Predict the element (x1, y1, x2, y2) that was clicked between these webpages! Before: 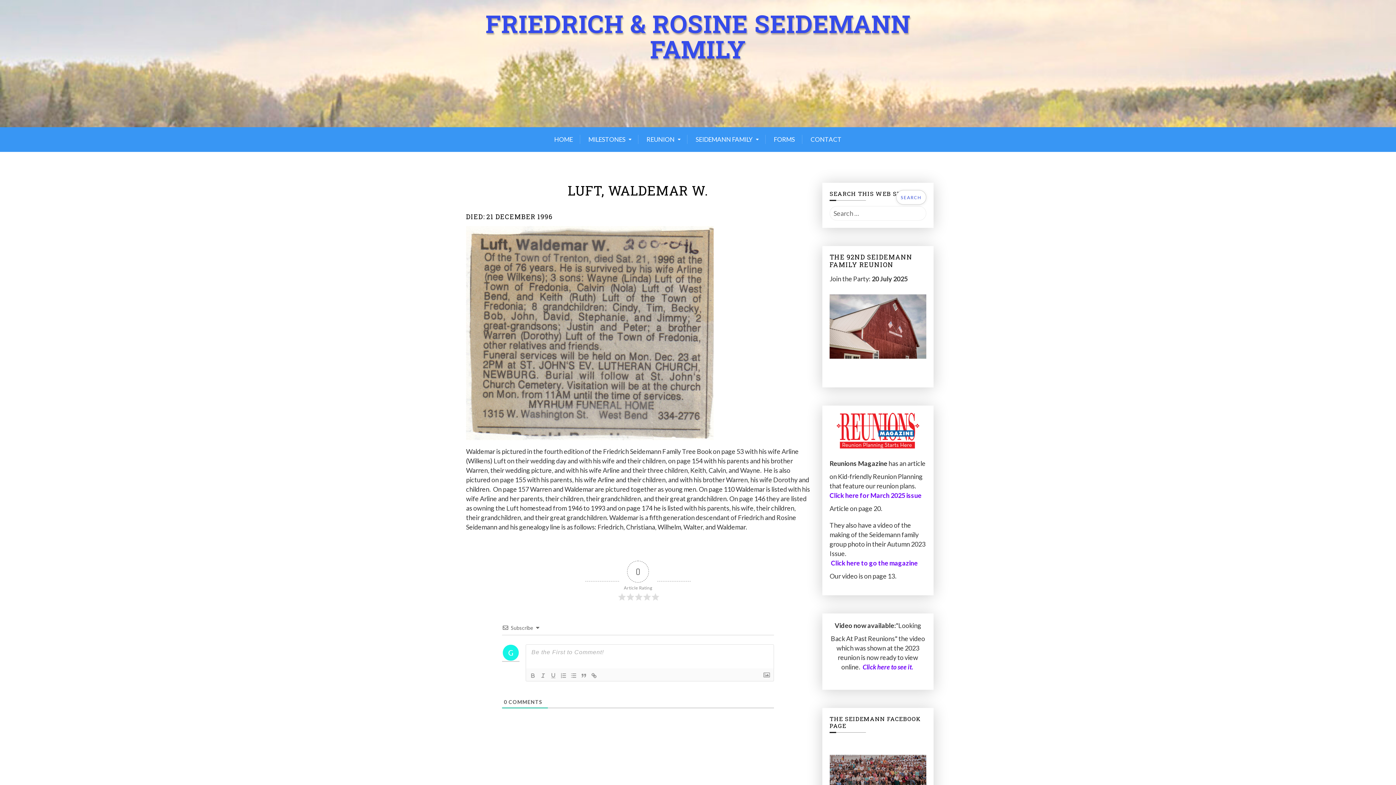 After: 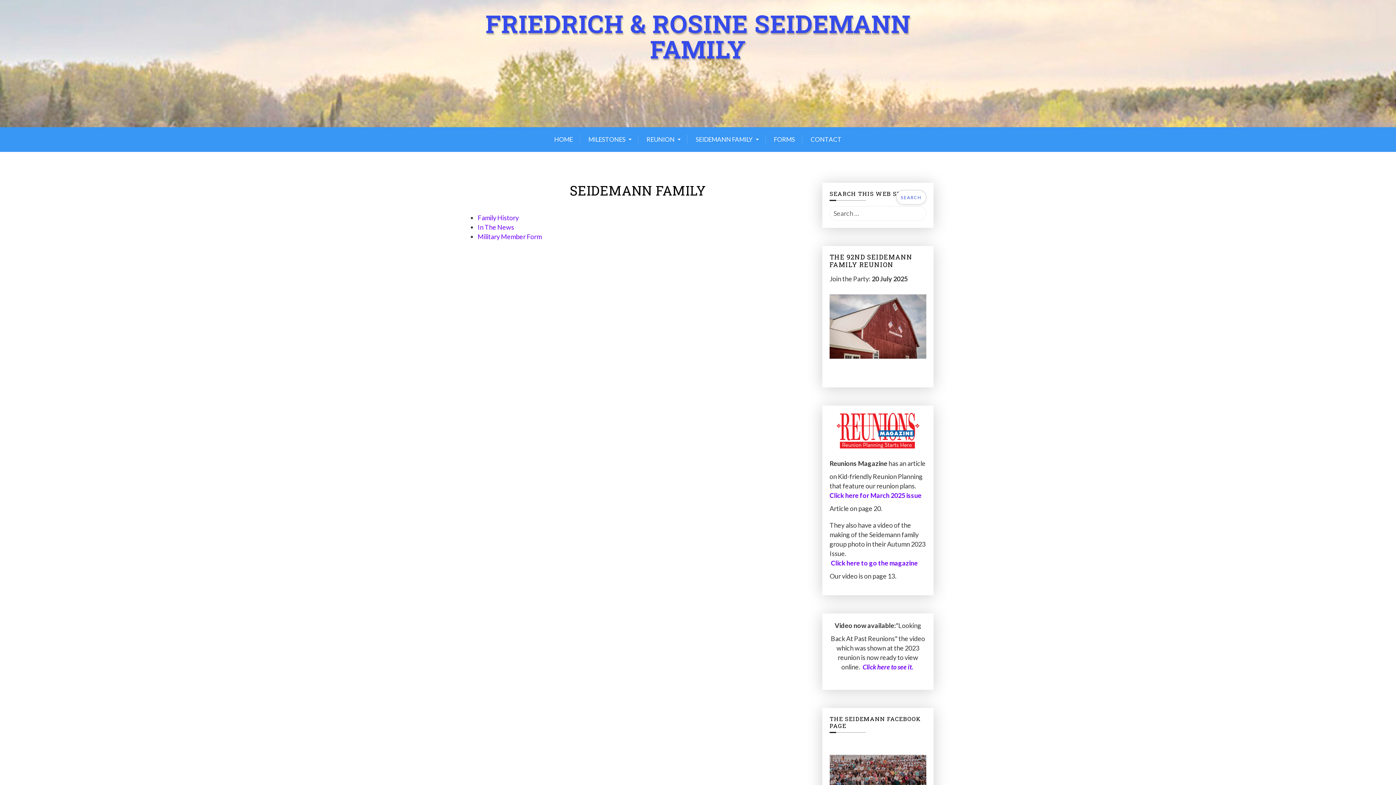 Action: label: SEIDEMANN FAMILY bbox: (688, 127, 760, 151)